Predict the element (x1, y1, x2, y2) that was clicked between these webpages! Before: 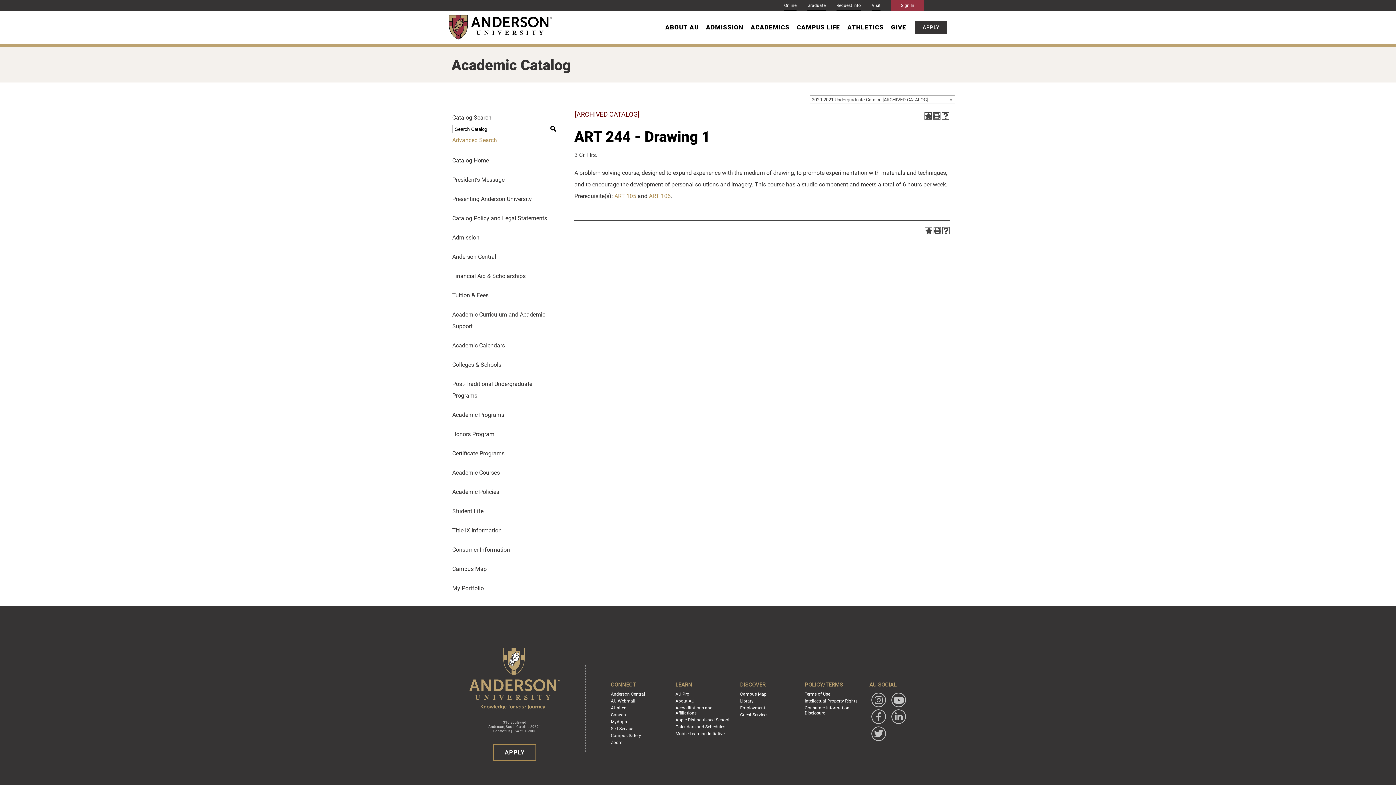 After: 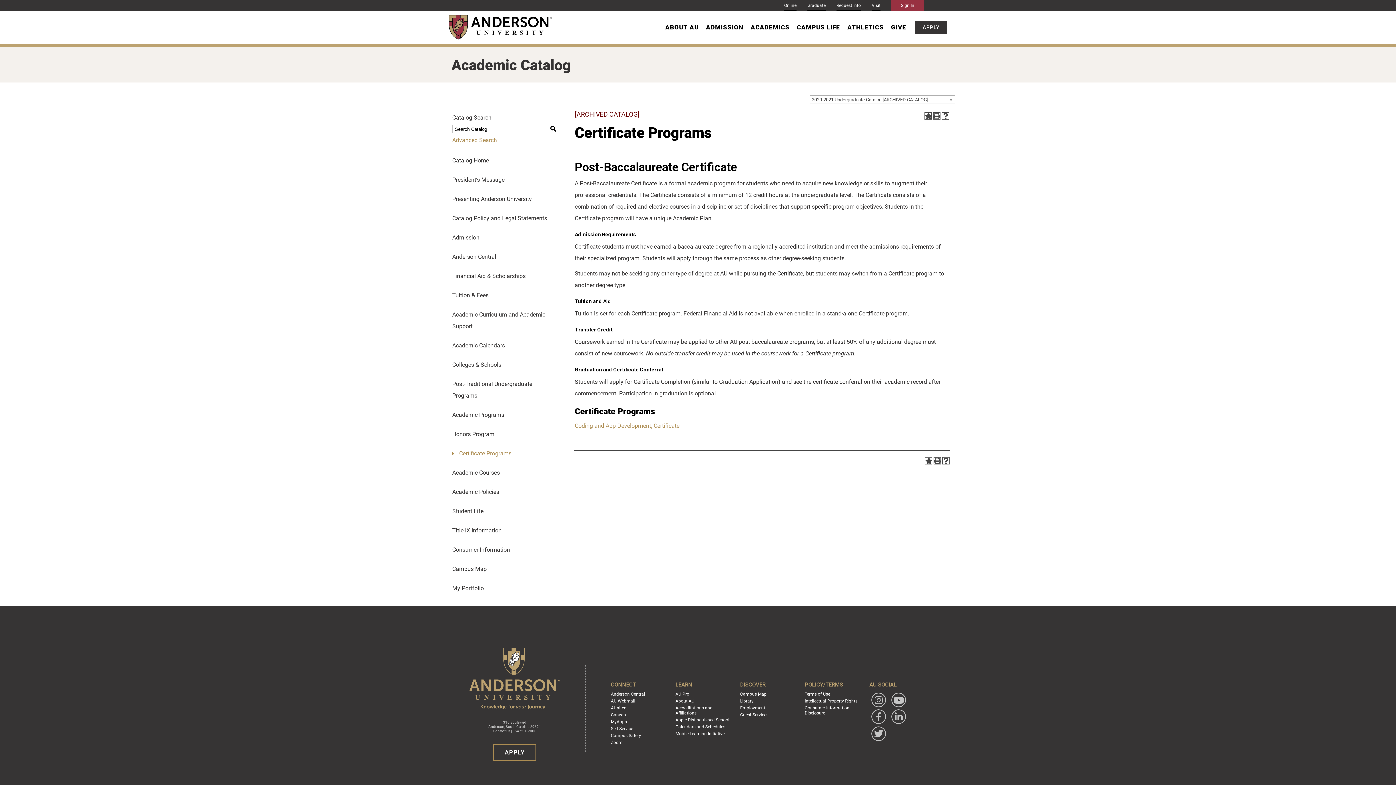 Action: label: Certificate Programs bbox: (446, 444, 563, 463)